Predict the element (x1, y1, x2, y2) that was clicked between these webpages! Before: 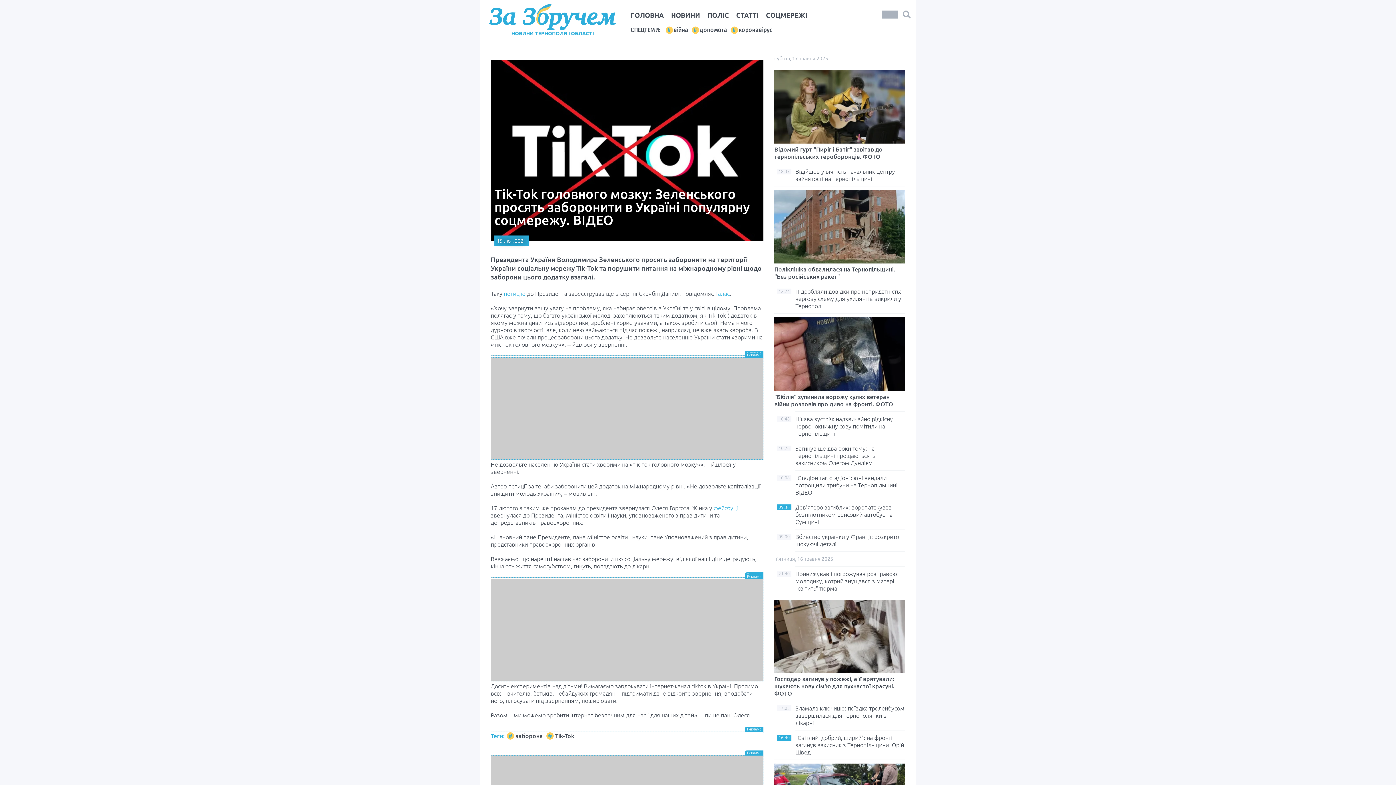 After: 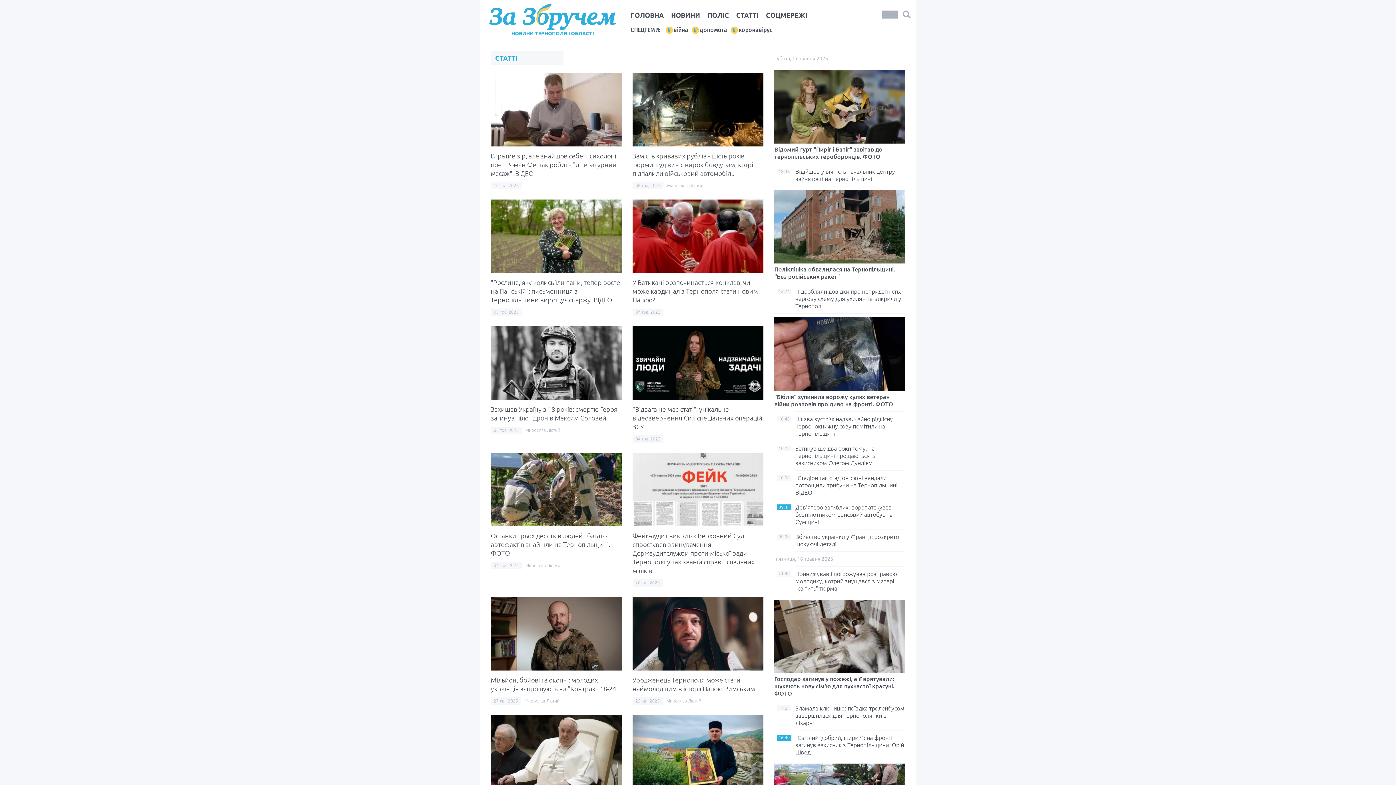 Action: label: СТАТТІ bbox: (732, 9, 762, 20)